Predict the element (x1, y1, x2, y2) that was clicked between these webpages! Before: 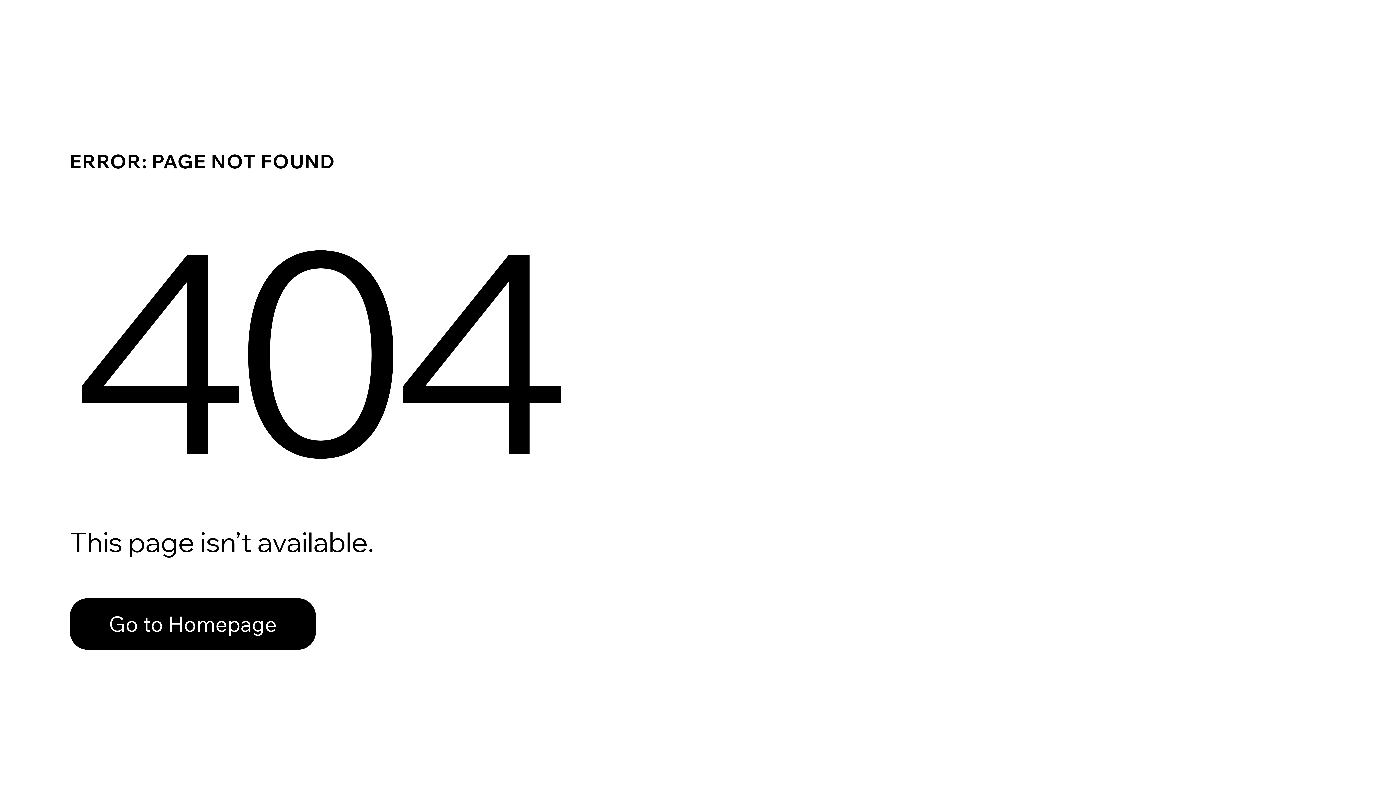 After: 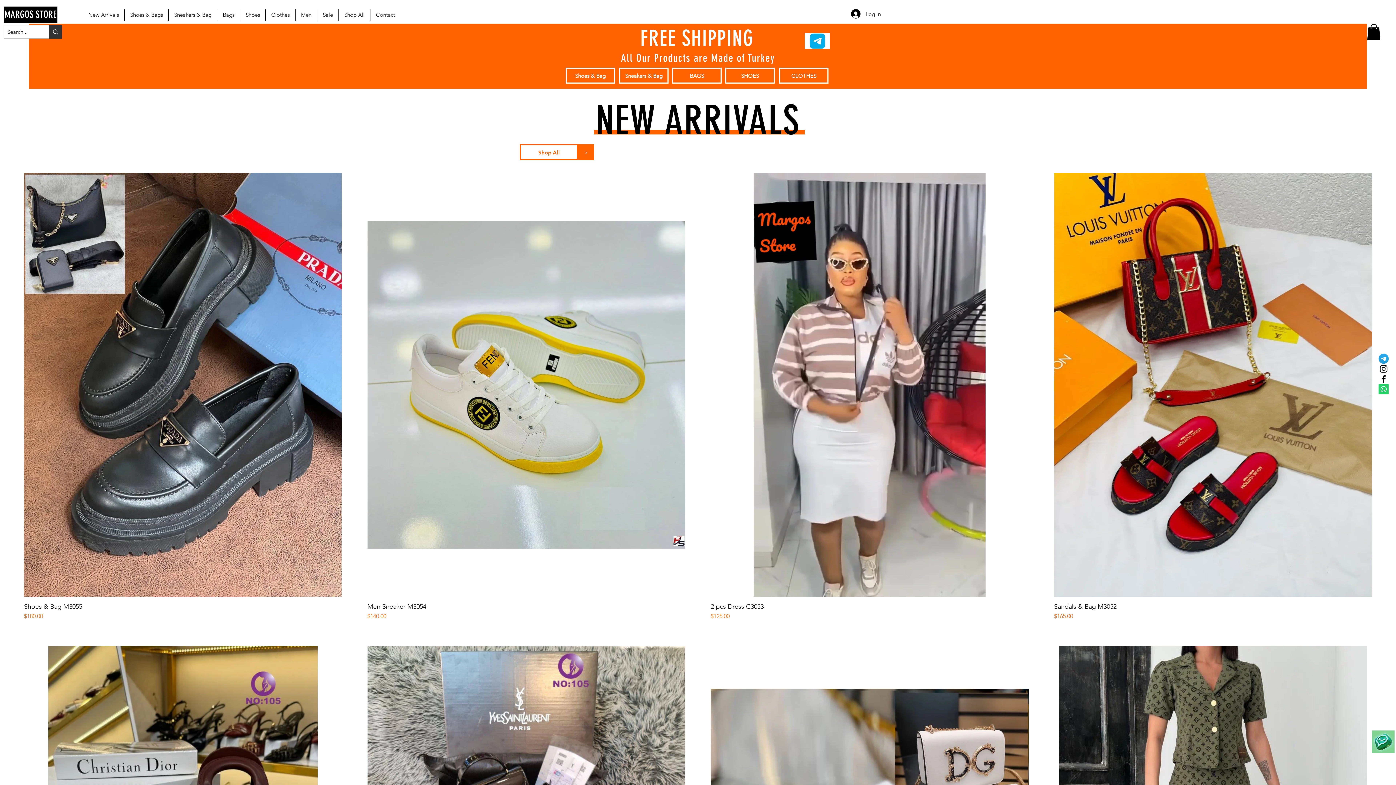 Action: label: Go to Homepage bbox: (69, 582, 768, 659)